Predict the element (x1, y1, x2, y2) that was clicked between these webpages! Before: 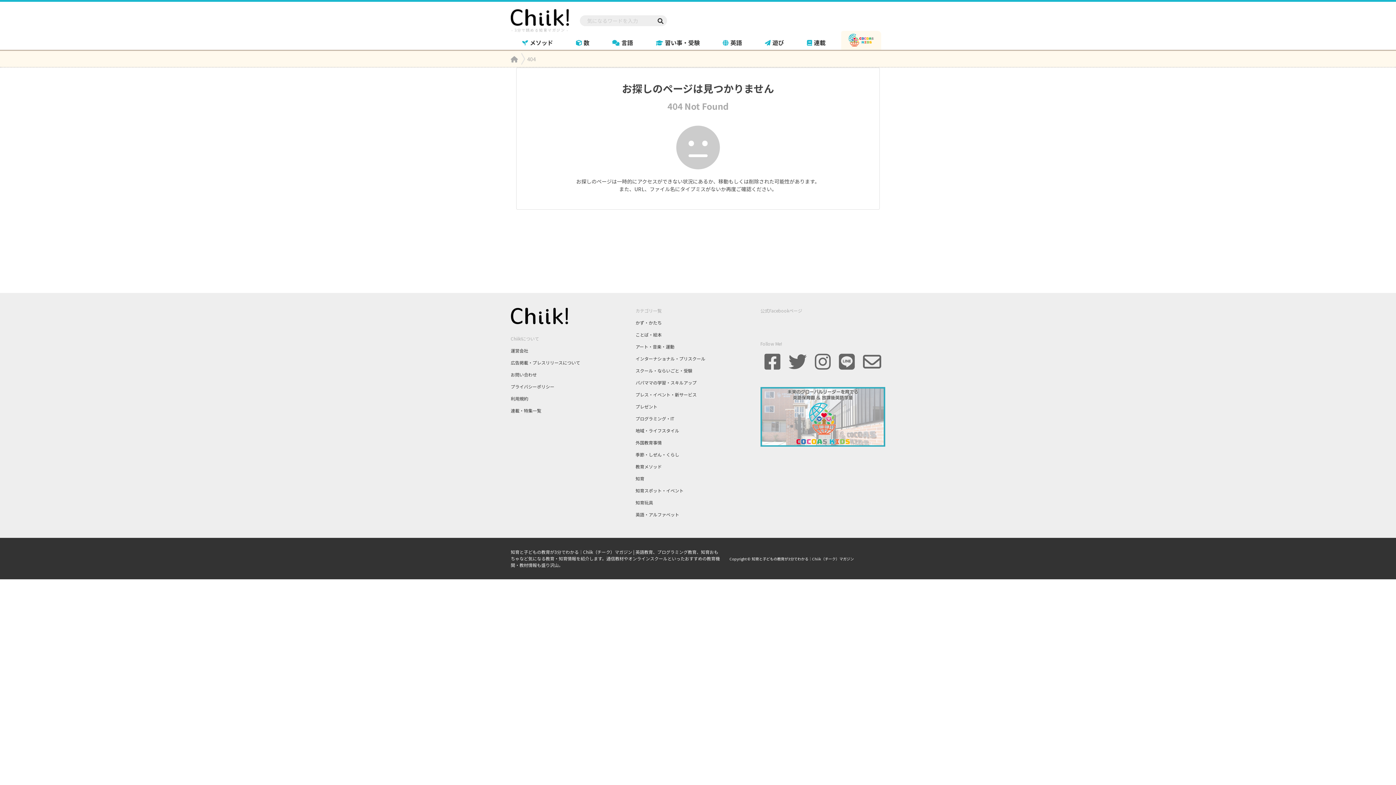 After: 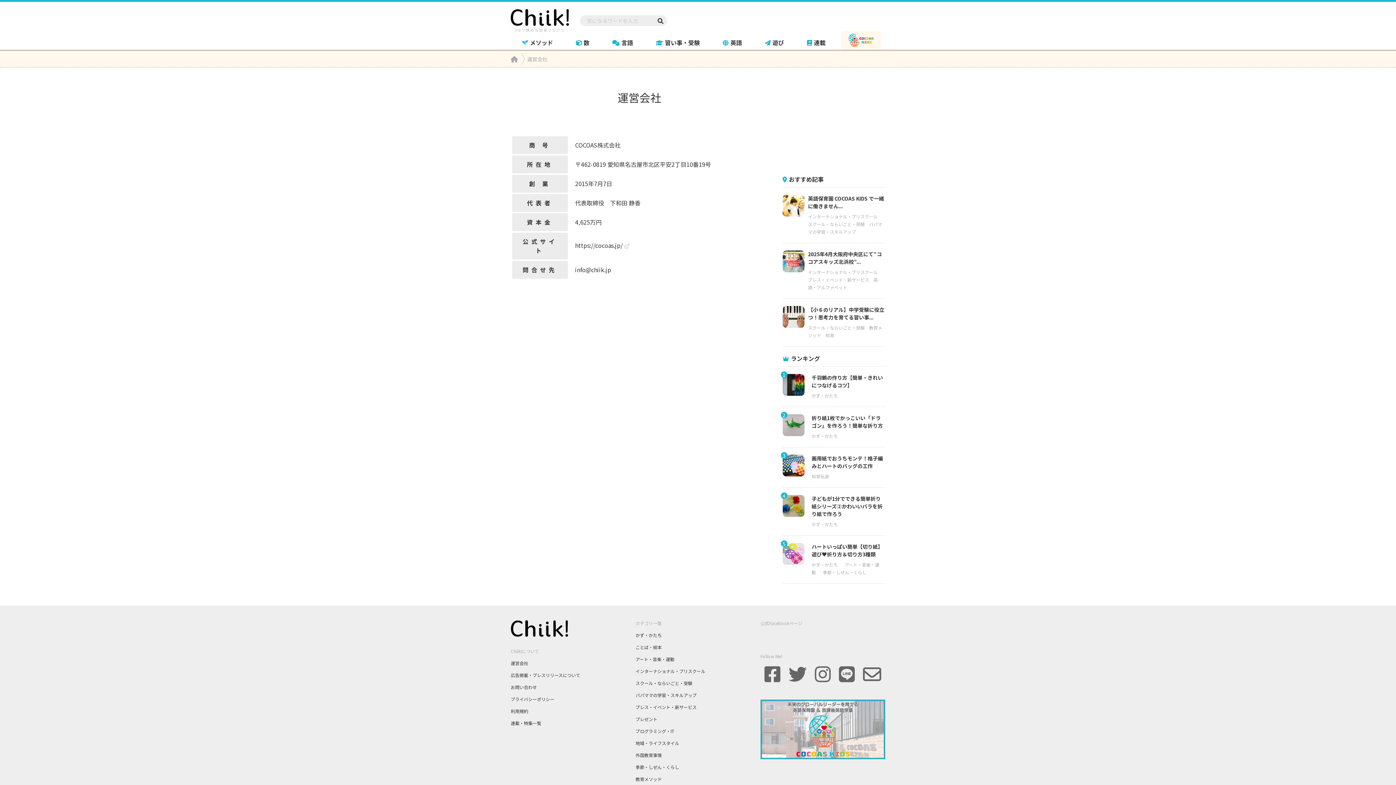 Action: label: 運営会社 bbox: (510, 347, 528, 353)